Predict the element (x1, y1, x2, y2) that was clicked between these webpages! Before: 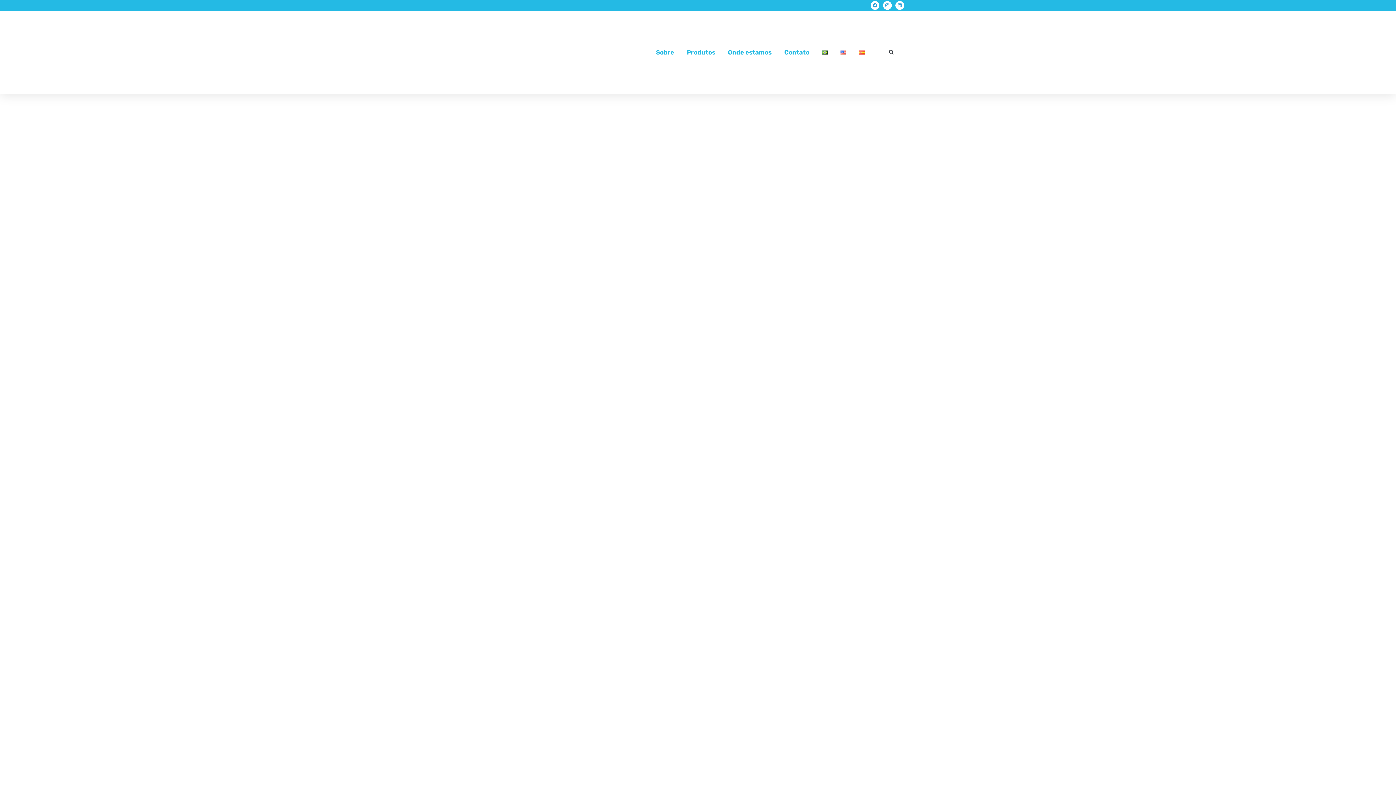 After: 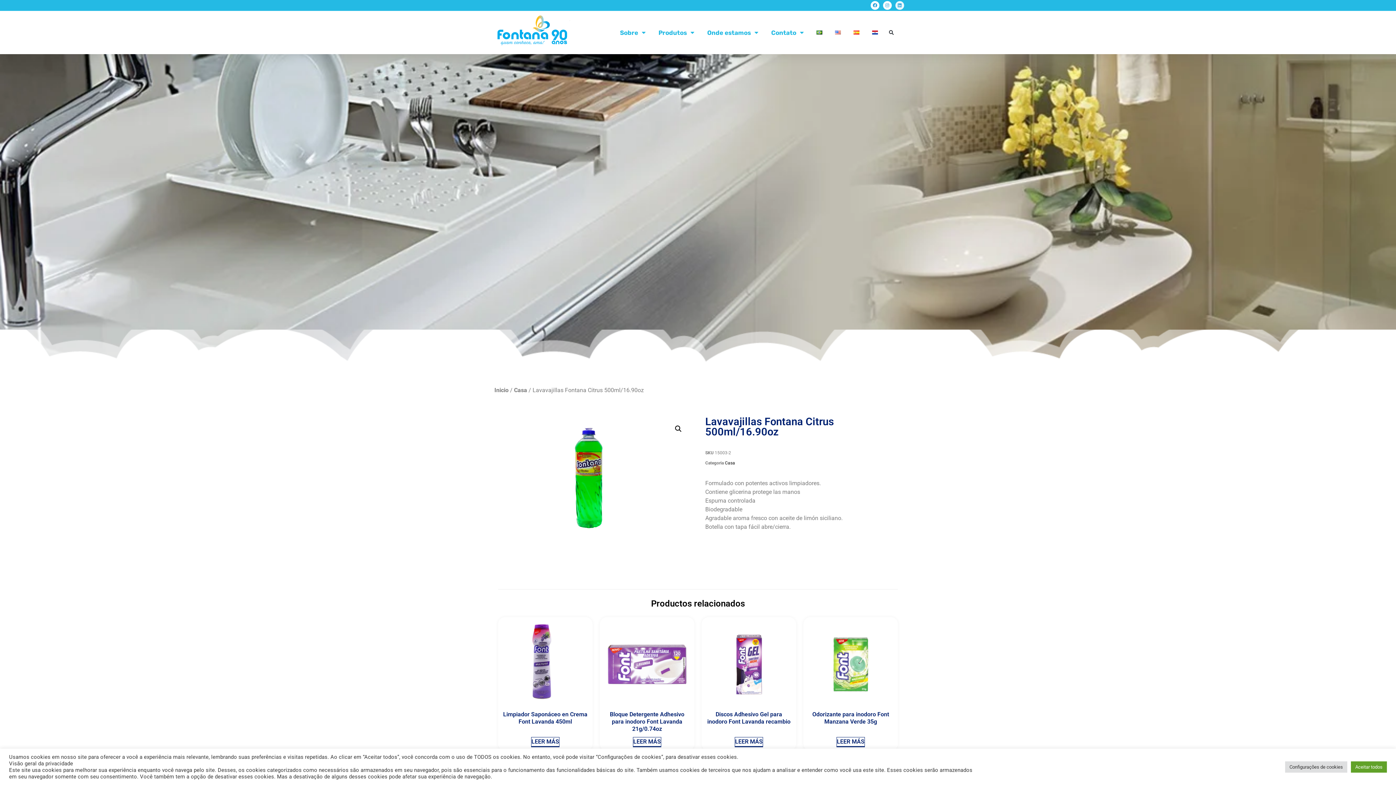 Action: label: Linkedin bbox: (895, 1, 904, 9)